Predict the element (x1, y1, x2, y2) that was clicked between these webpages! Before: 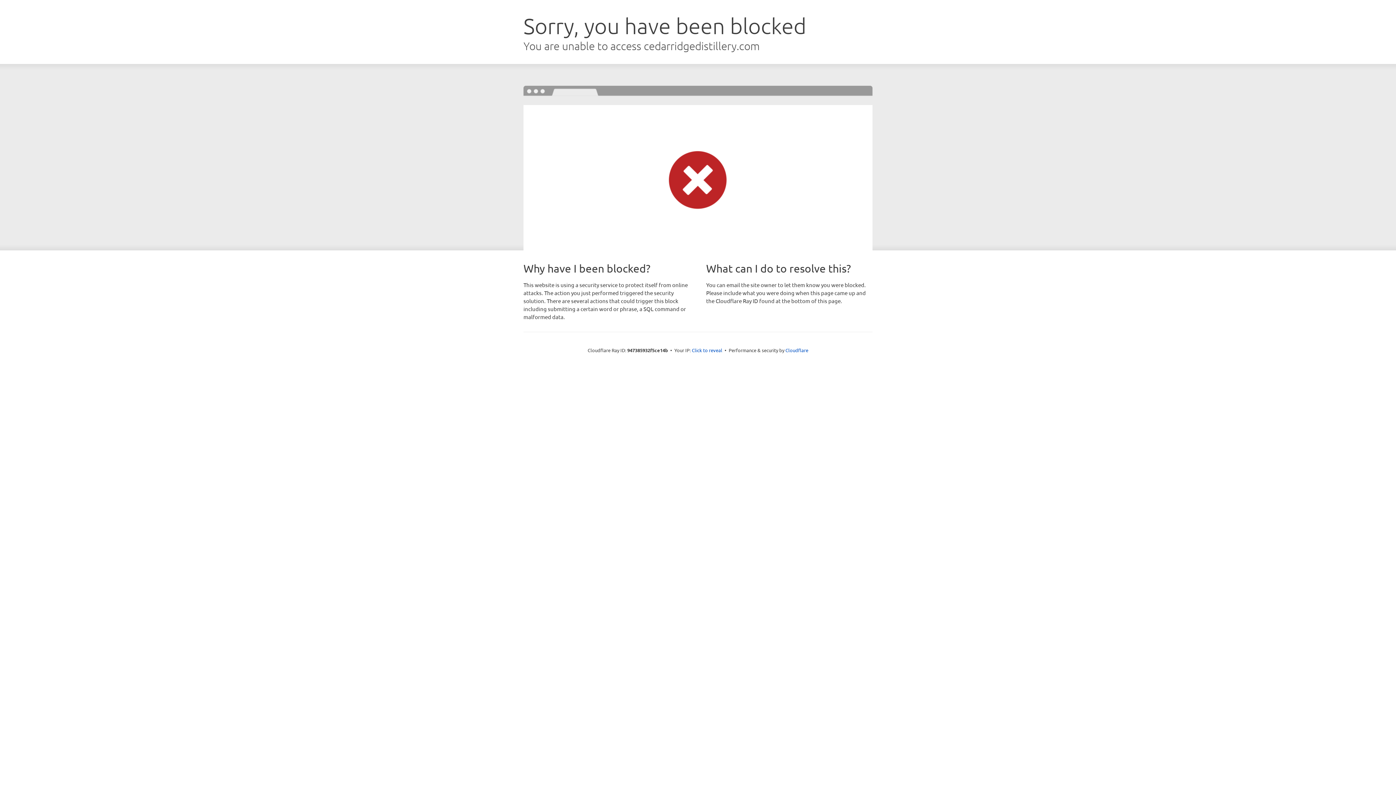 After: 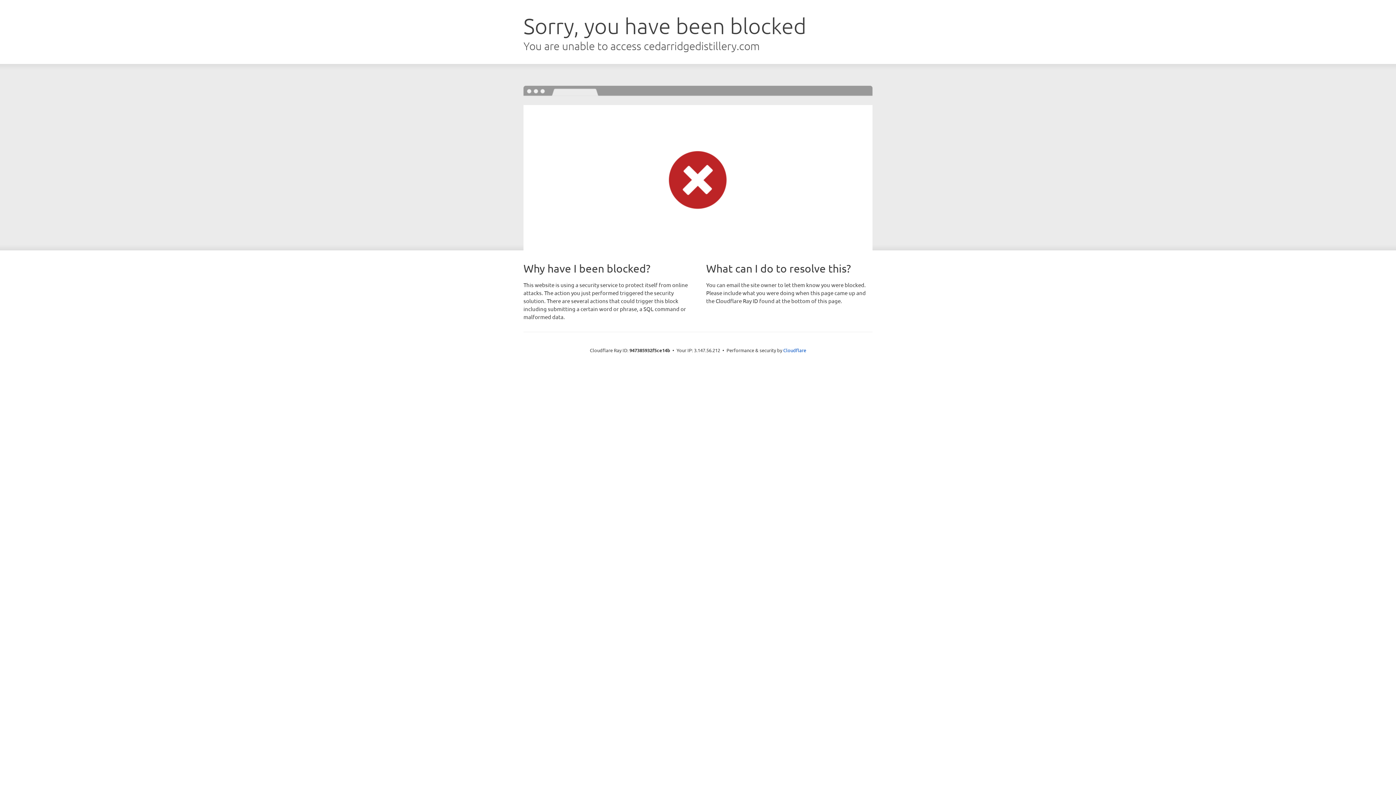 Action: bbox: (692, 346, 722, 353) label: Click to reveal